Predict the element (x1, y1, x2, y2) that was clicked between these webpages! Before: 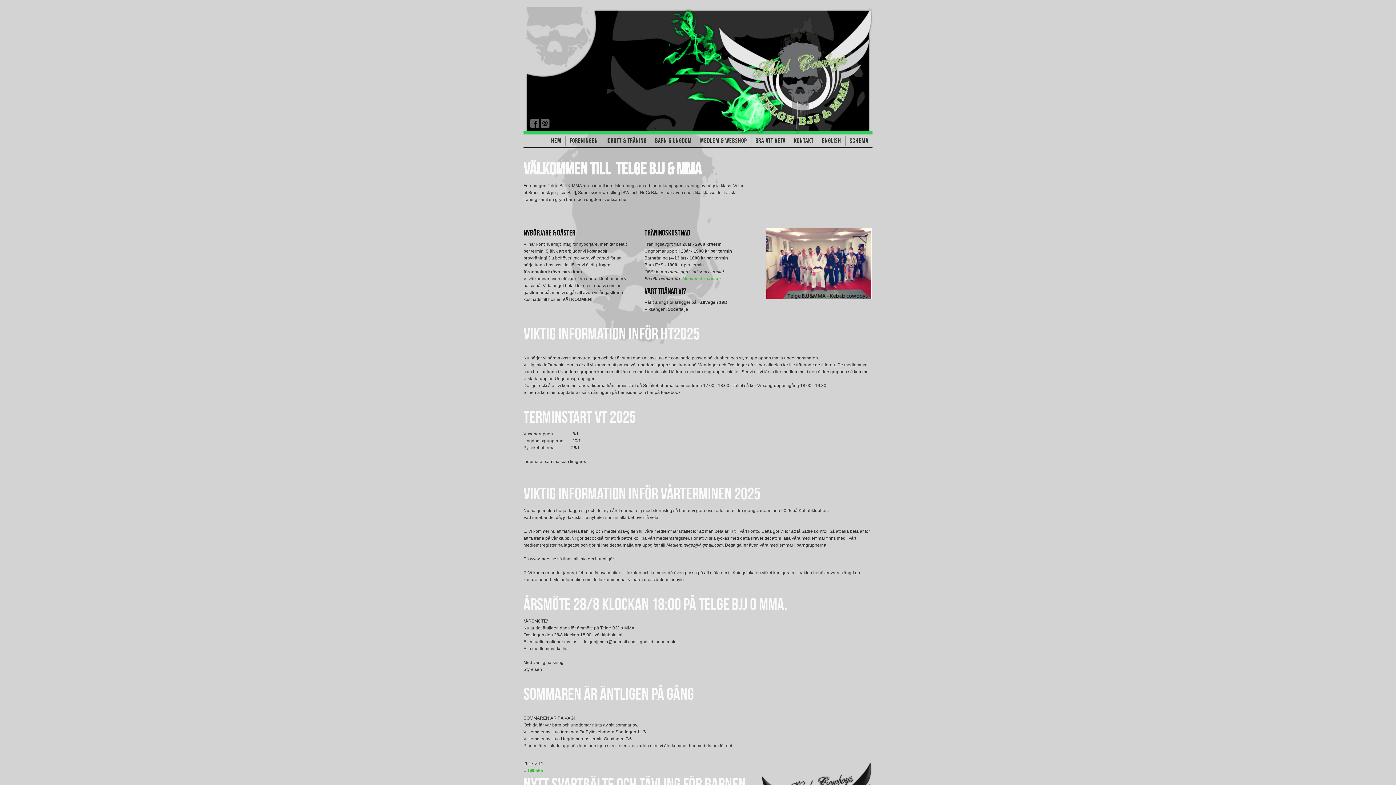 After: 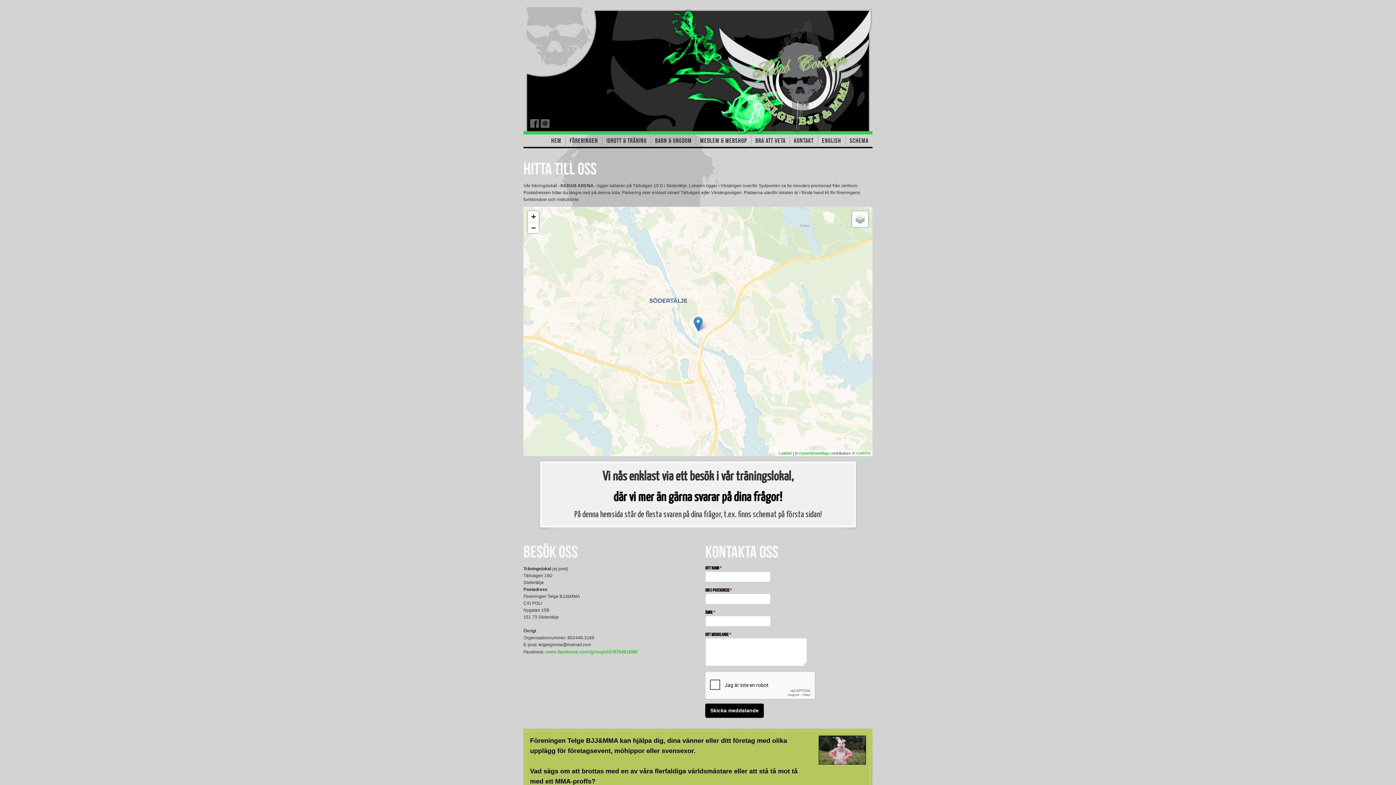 Action: label: KONTAKT bbox: (790, 135, 817, 145)